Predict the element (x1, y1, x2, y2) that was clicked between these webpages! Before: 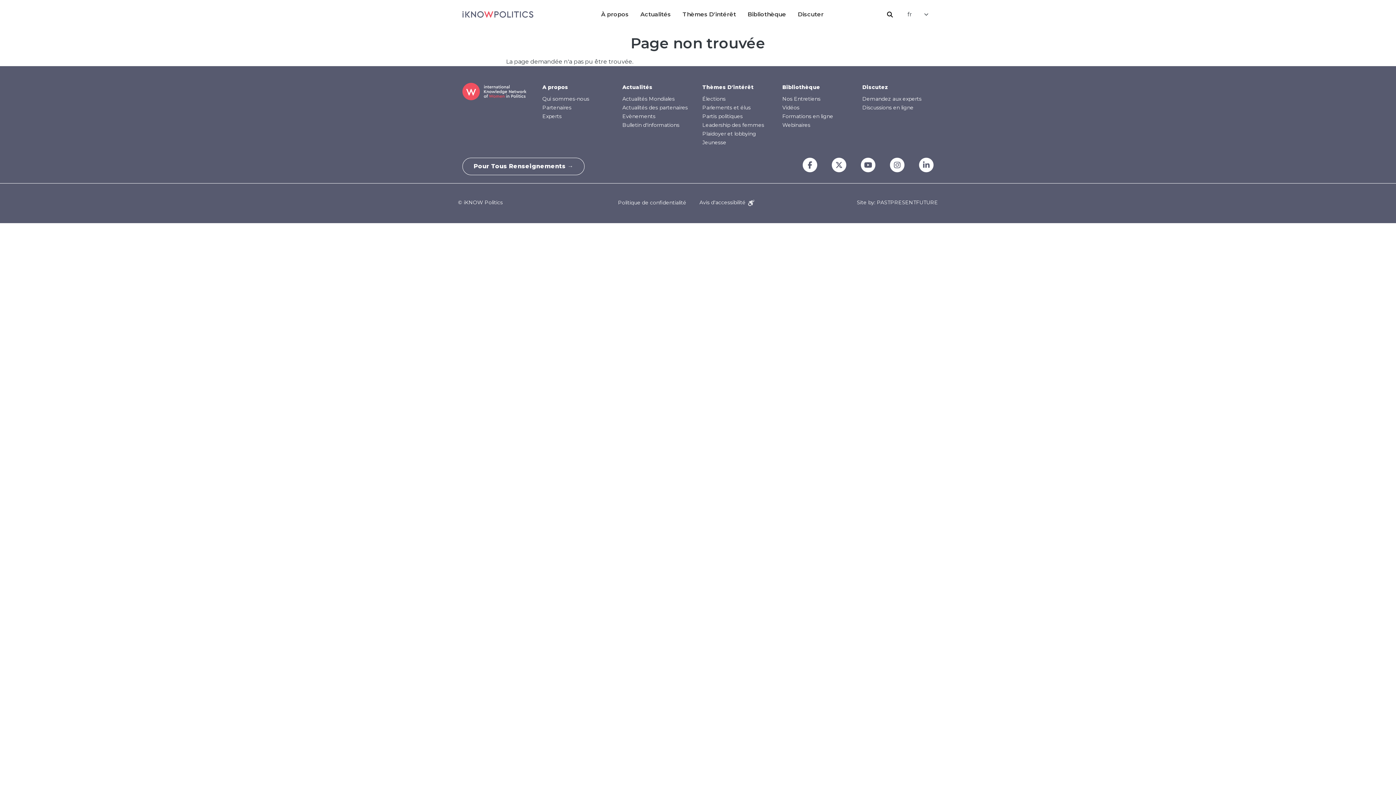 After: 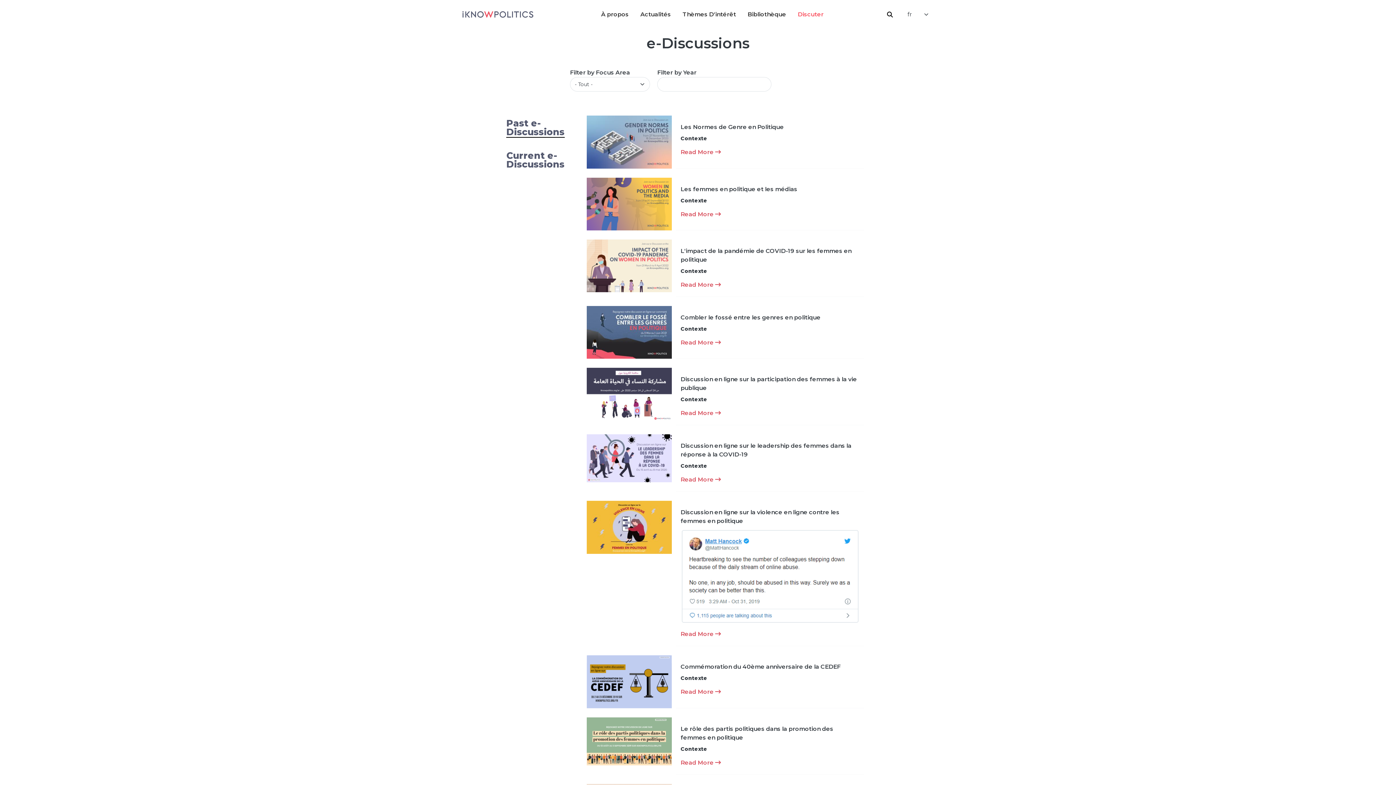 Action: bbox: (862, 104, 913, 110) label: Discussions en ligne